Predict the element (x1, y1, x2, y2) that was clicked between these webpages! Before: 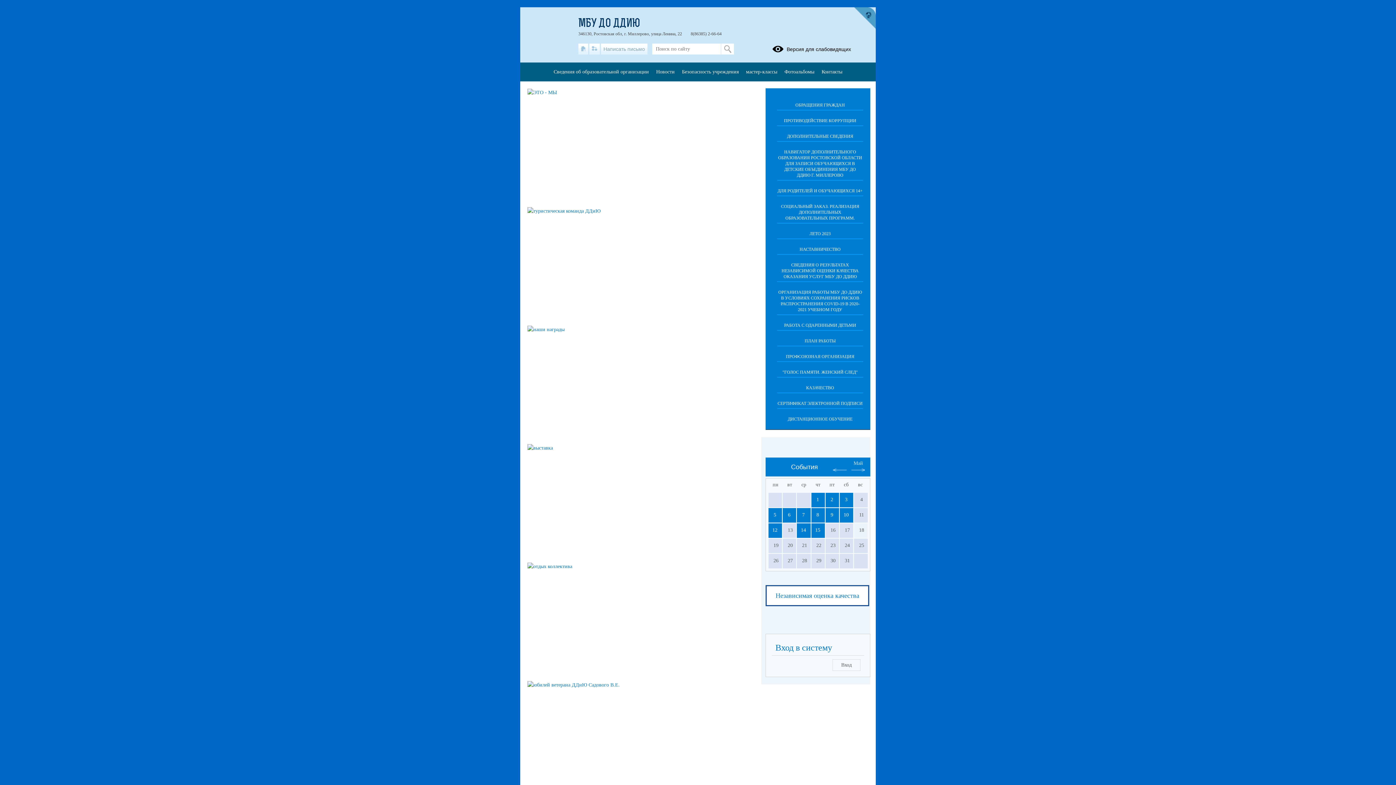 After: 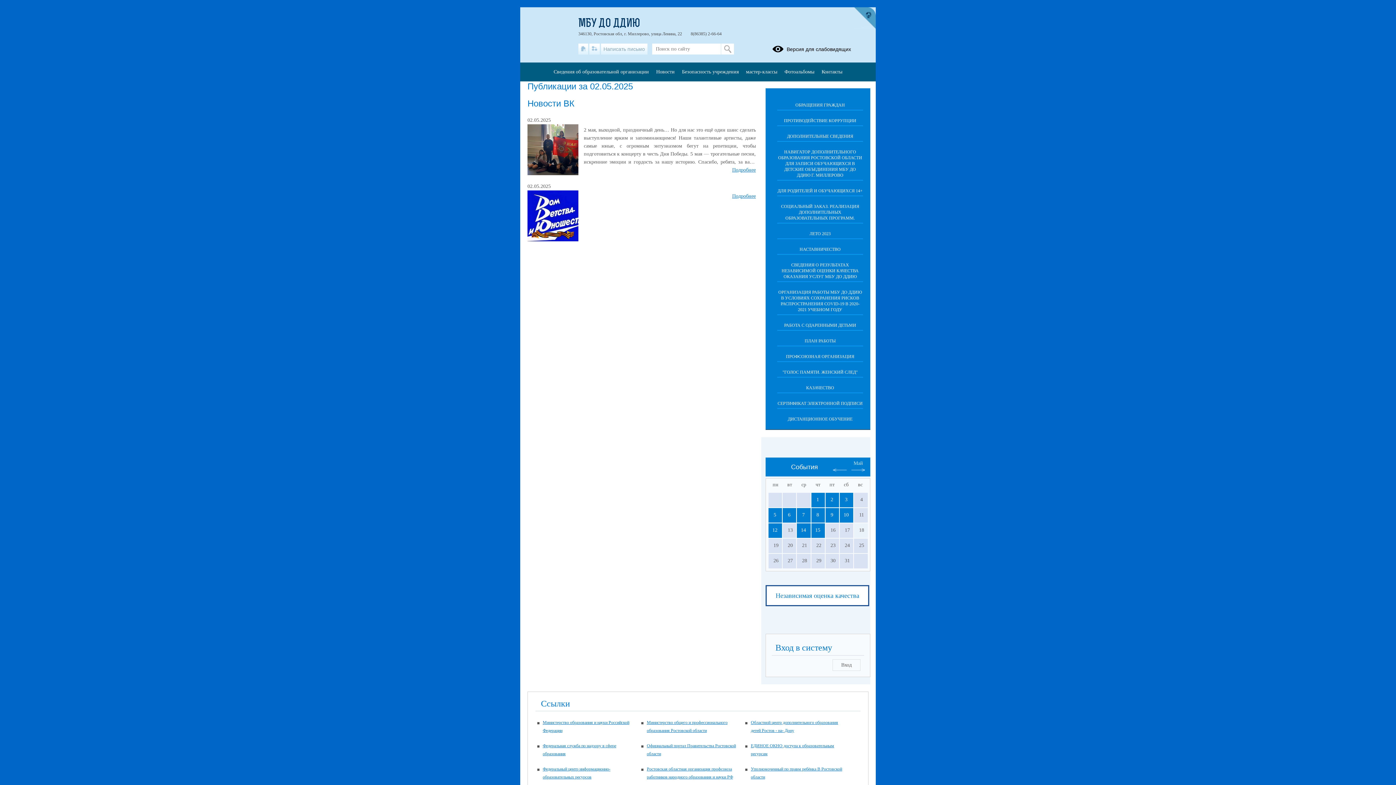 Action: bbox: (825, 493, 839, 507) label: 2